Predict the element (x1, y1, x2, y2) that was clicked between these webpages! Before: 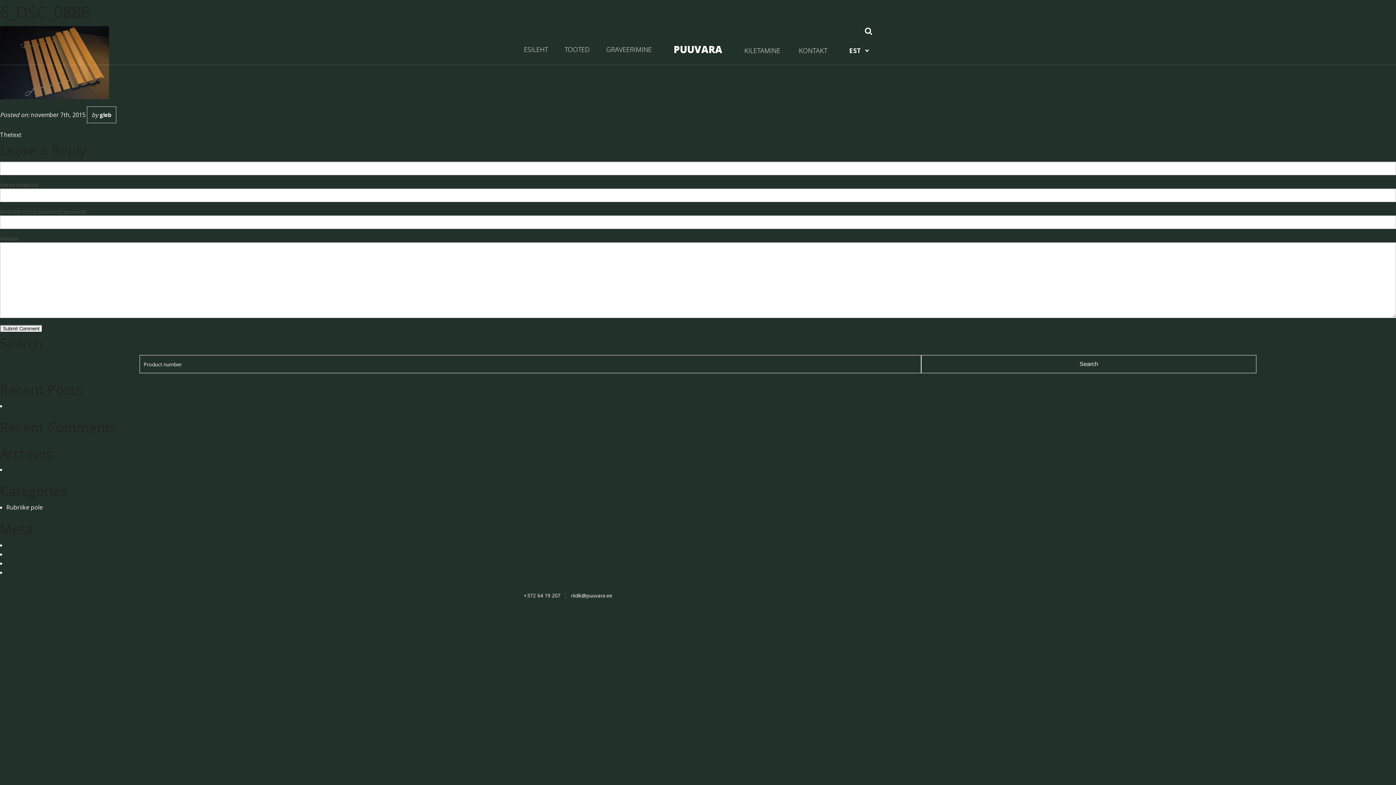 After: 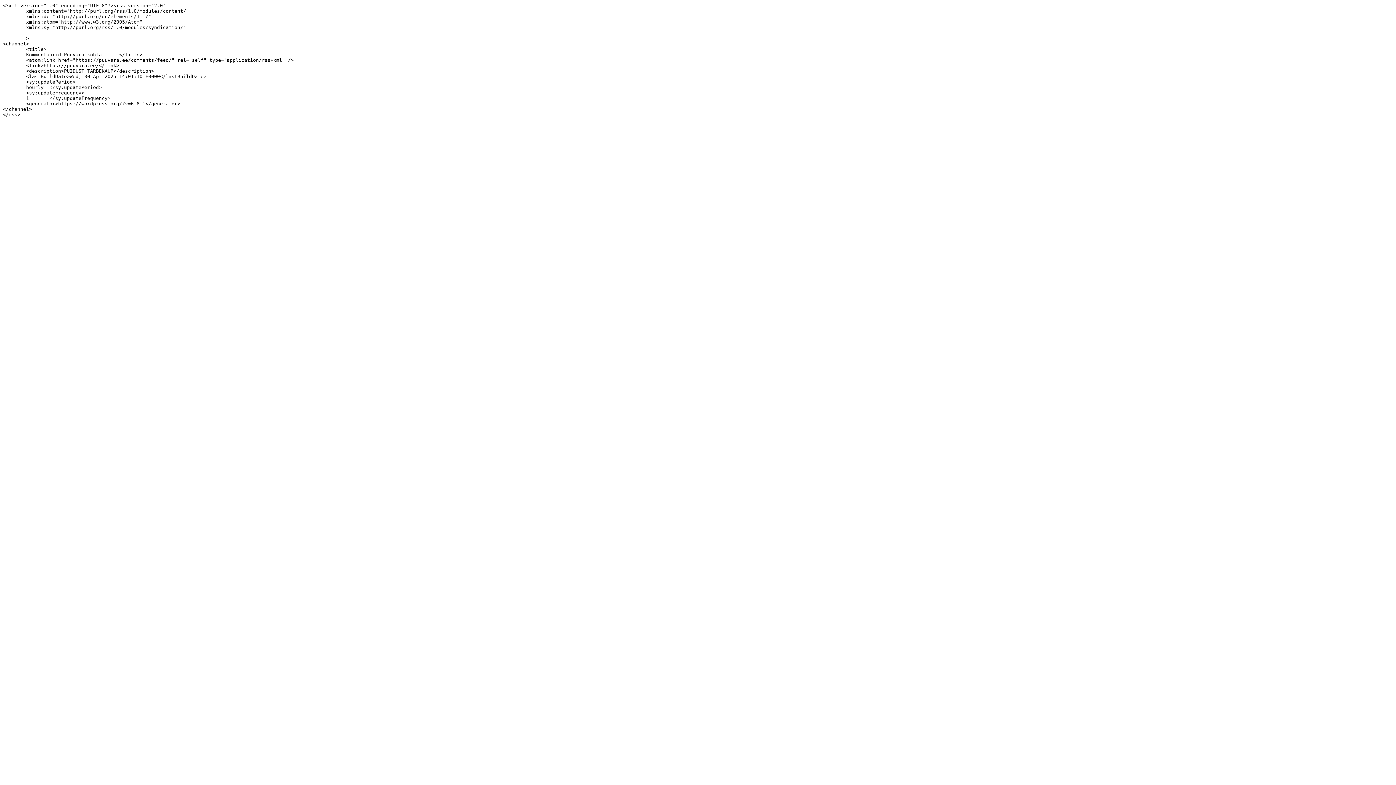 Action: label: Kommentaaride RSS bbox: (6, 559, 61, 567)